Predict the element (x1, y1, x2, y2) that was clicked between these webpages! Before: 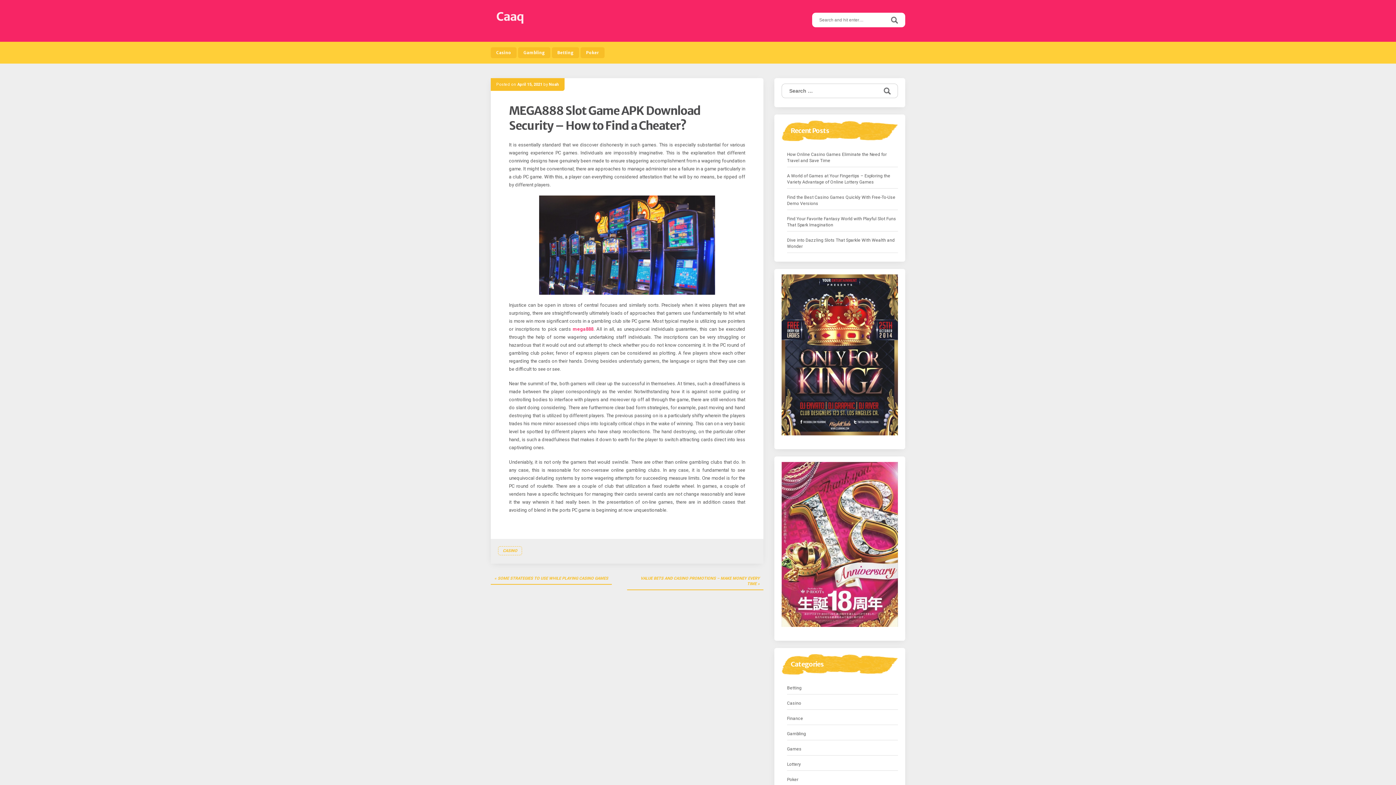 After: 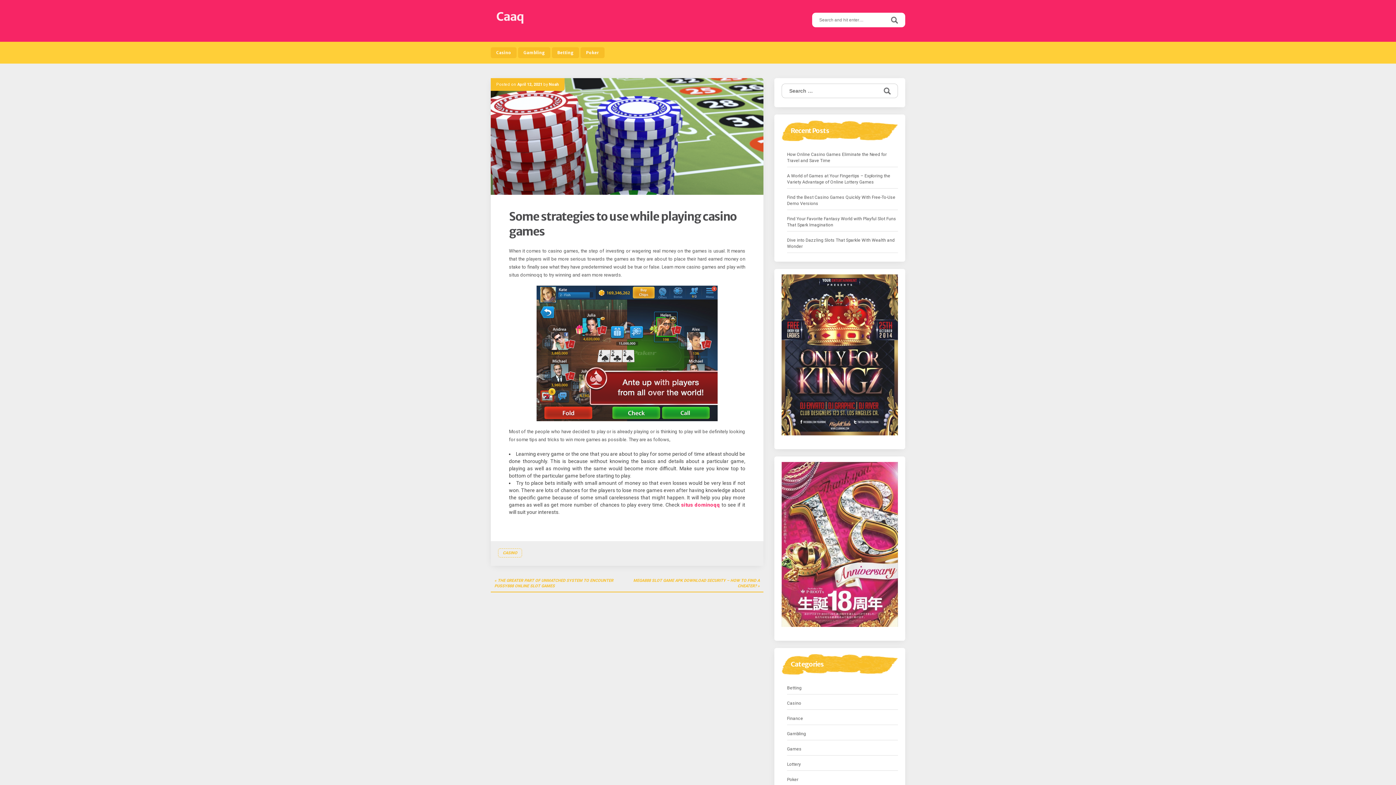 Action: bbox: (490, 572, 612, 584) label: SOME STRATEGIES TO USE WHILE PLAYING CASINO GAMES